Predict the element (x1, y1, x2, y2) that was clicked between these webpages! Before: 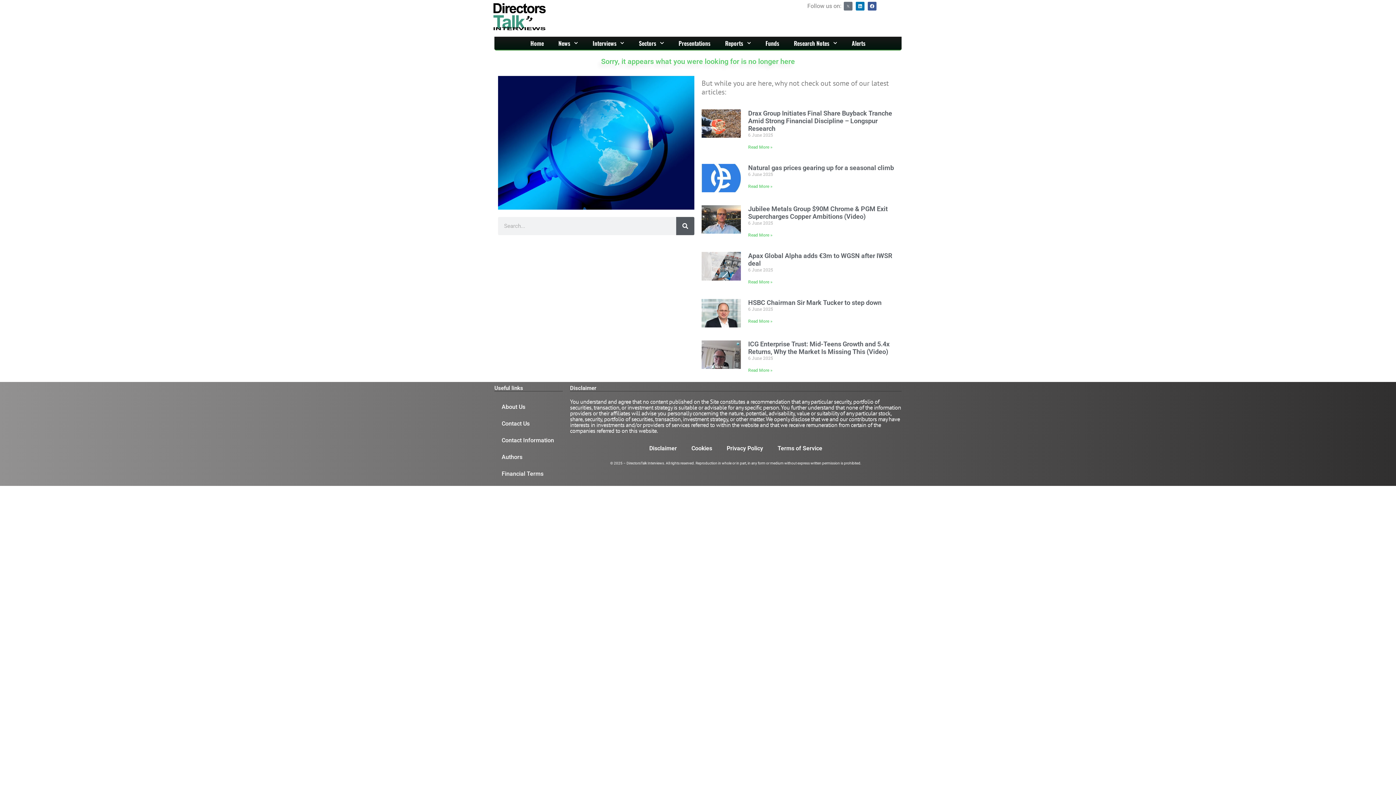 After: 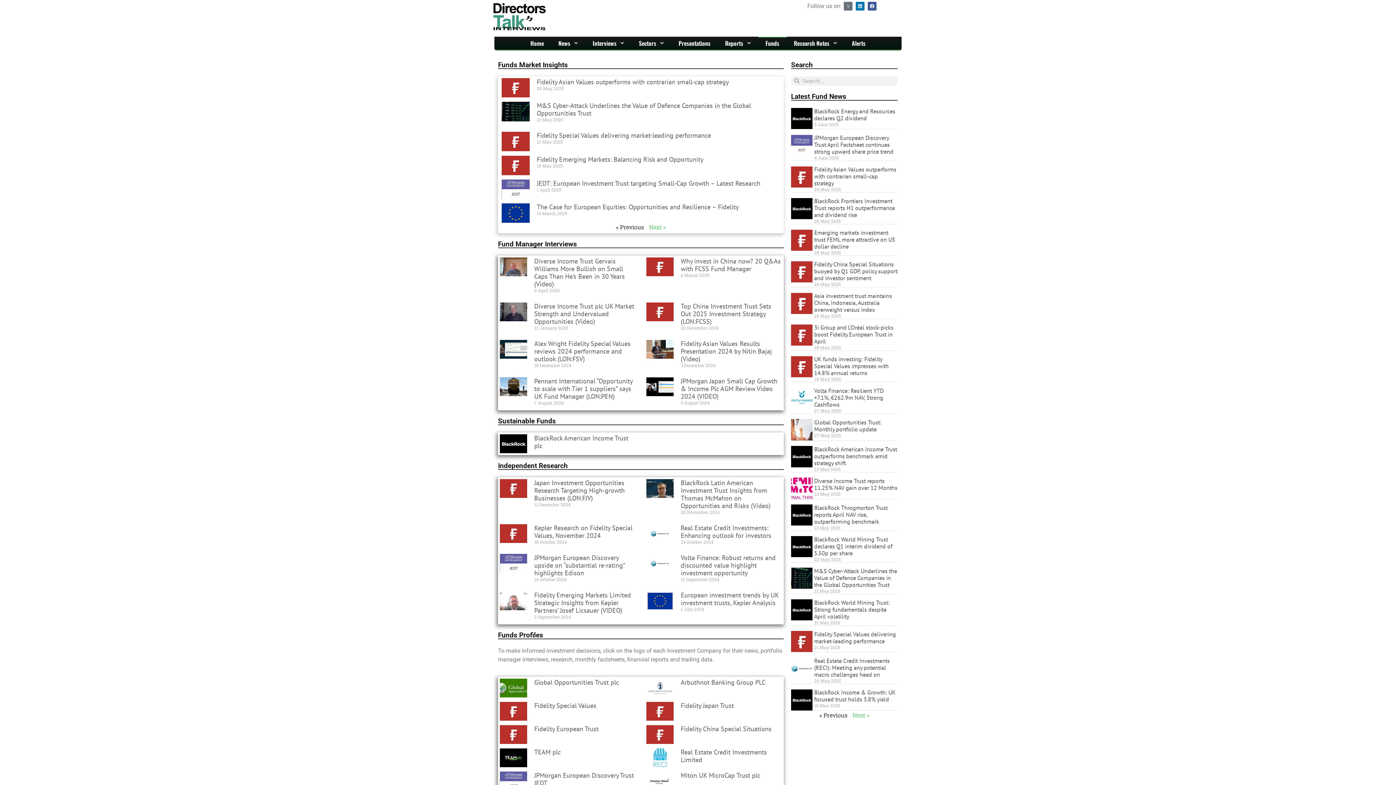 Action: bbox: (758, 36, 786, 49) label: Funds